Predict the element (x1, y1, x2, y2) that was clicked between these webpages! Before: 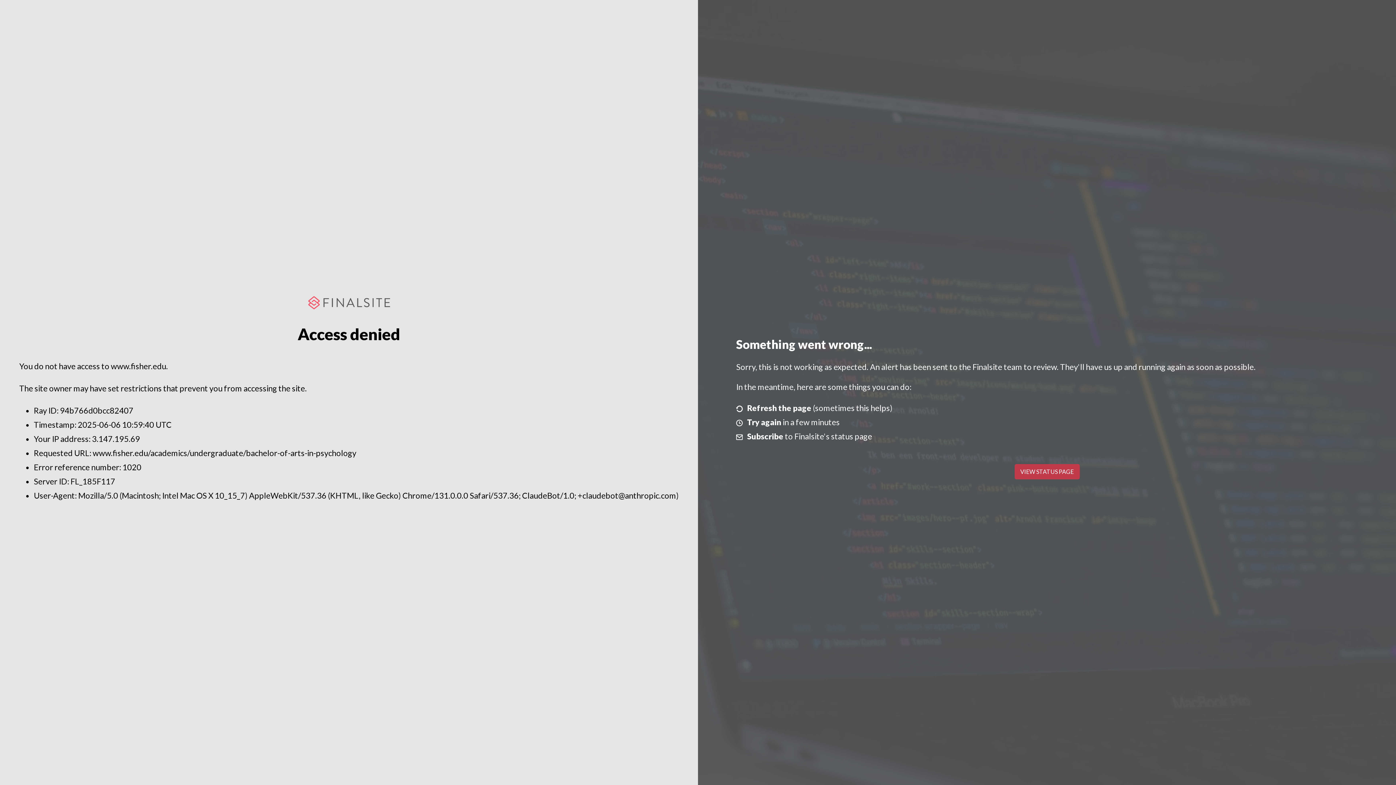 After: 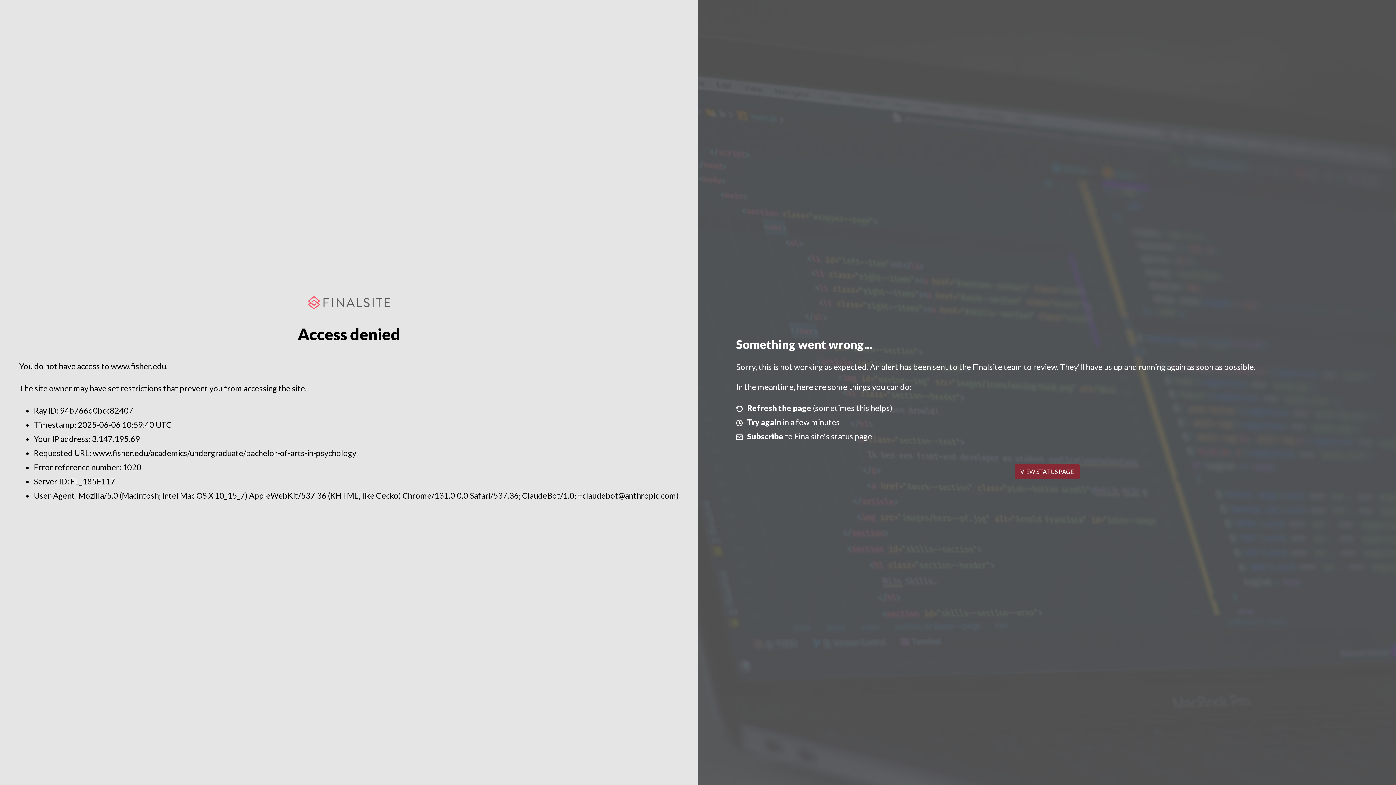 Action: label: VIEW STATUS PAGE bbox: (1014, 464, 1079, 479)